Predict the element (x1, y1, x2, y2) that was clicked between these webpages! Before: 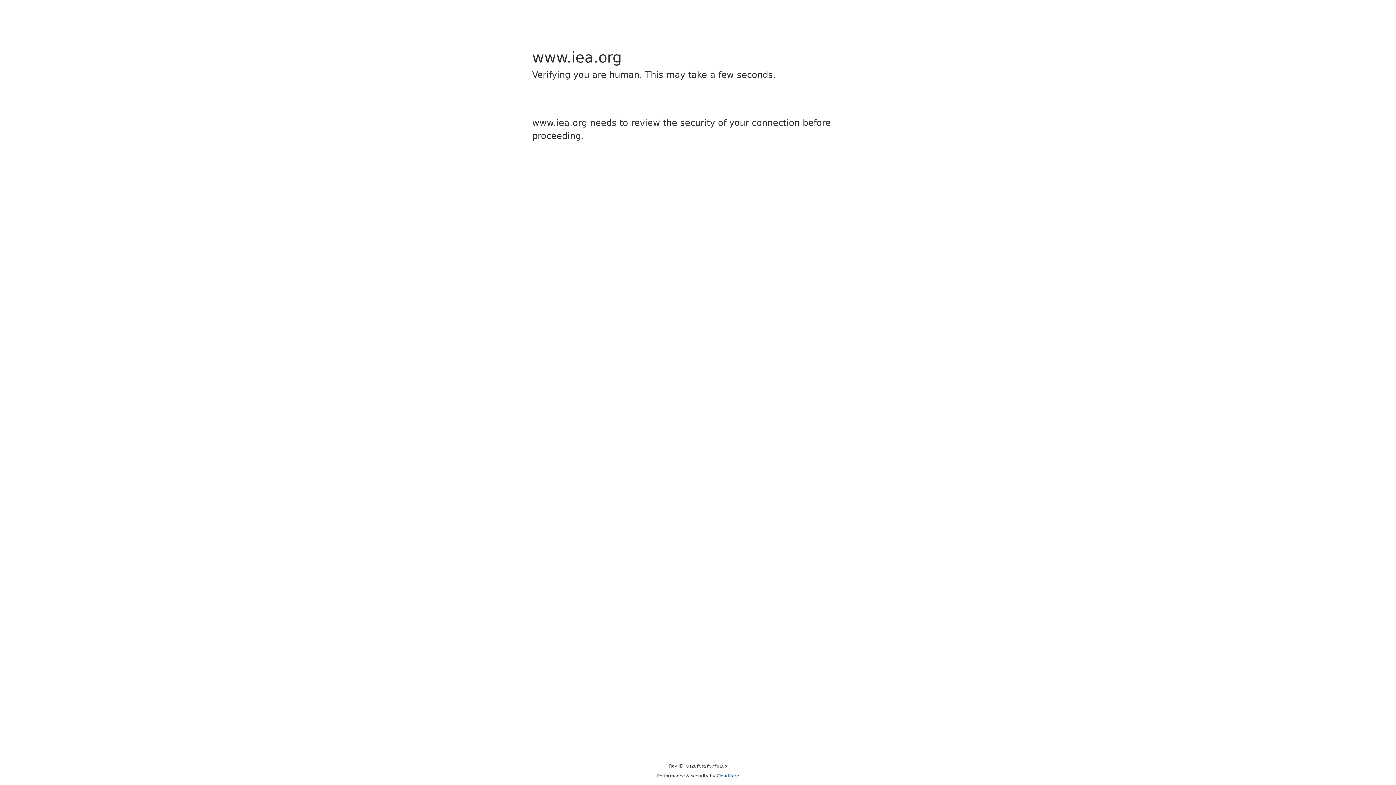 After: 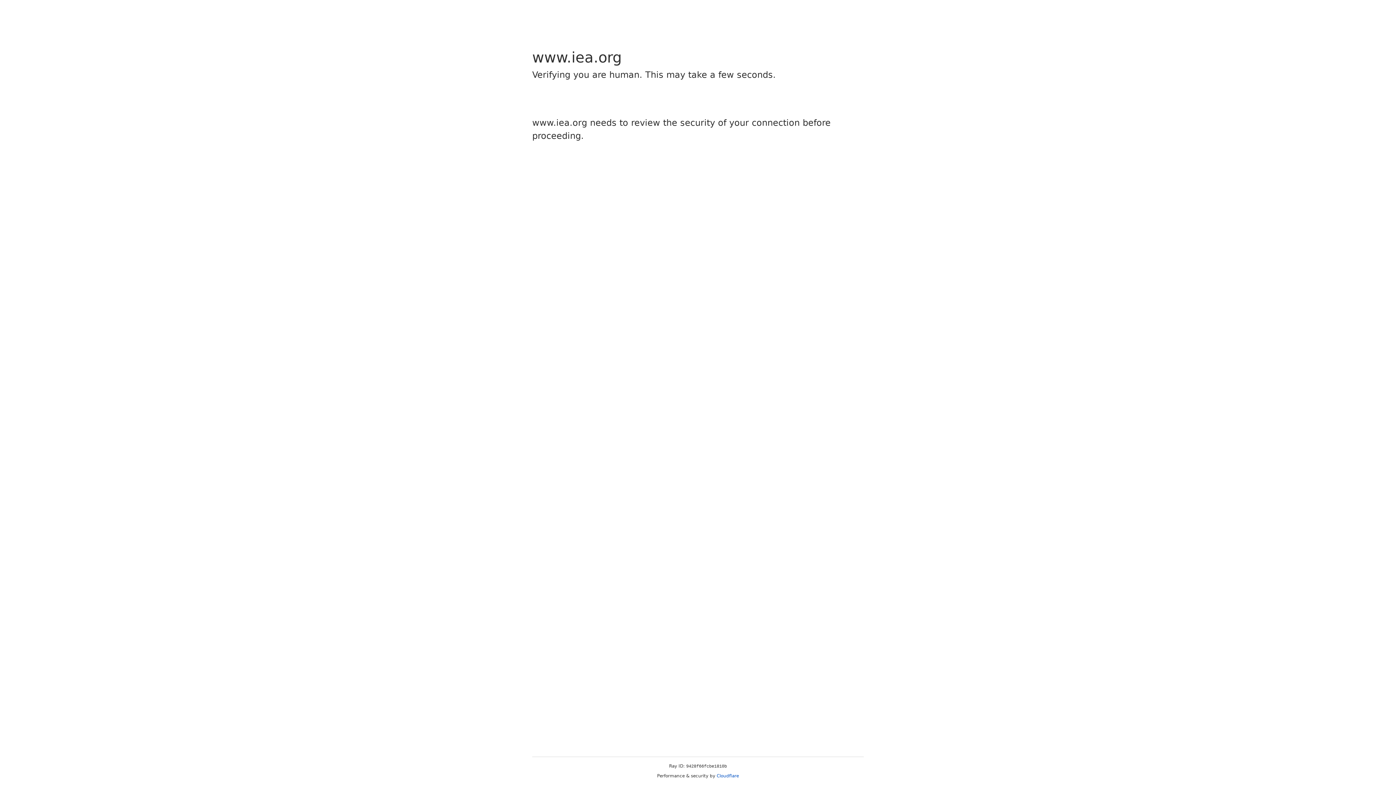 Action: label: Cloudflare bbox: (716, 773, 739, 778)